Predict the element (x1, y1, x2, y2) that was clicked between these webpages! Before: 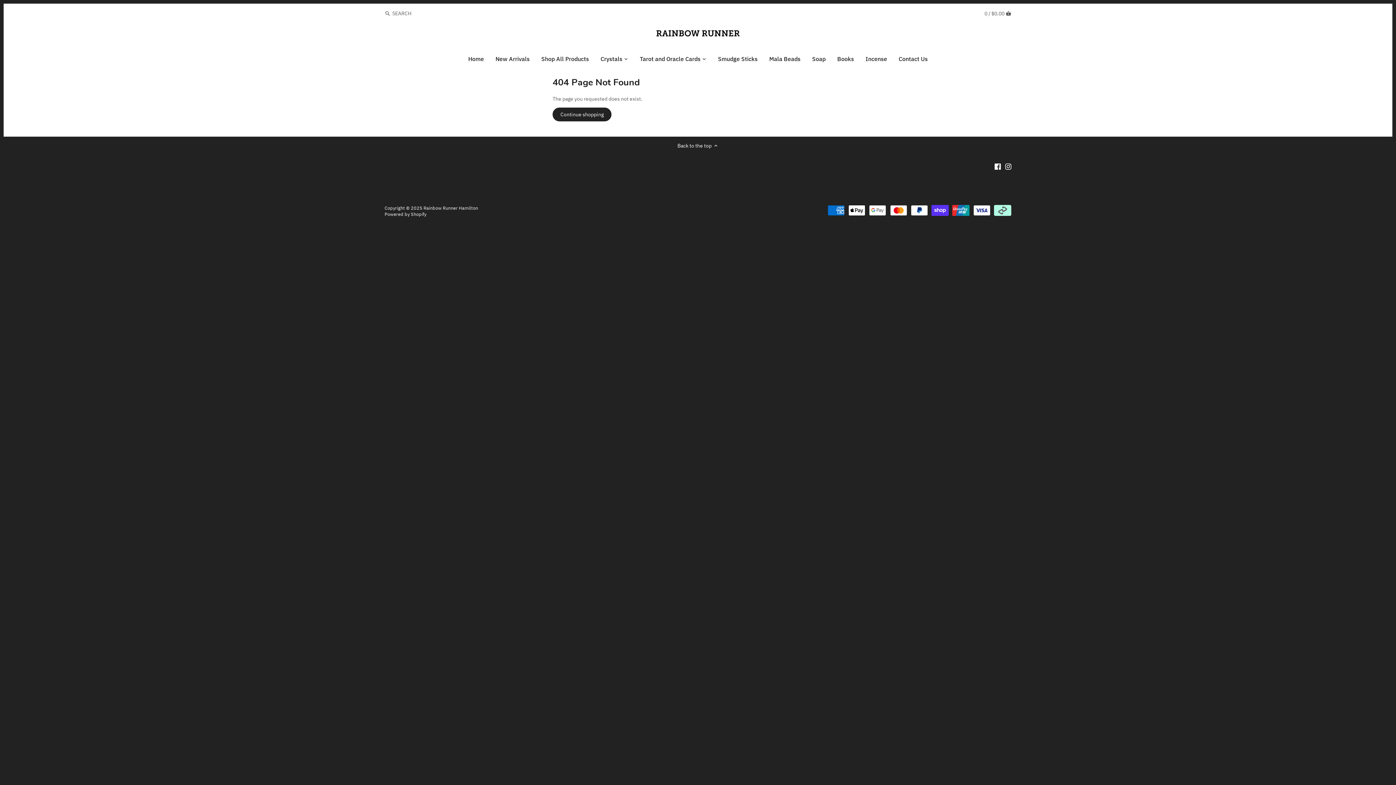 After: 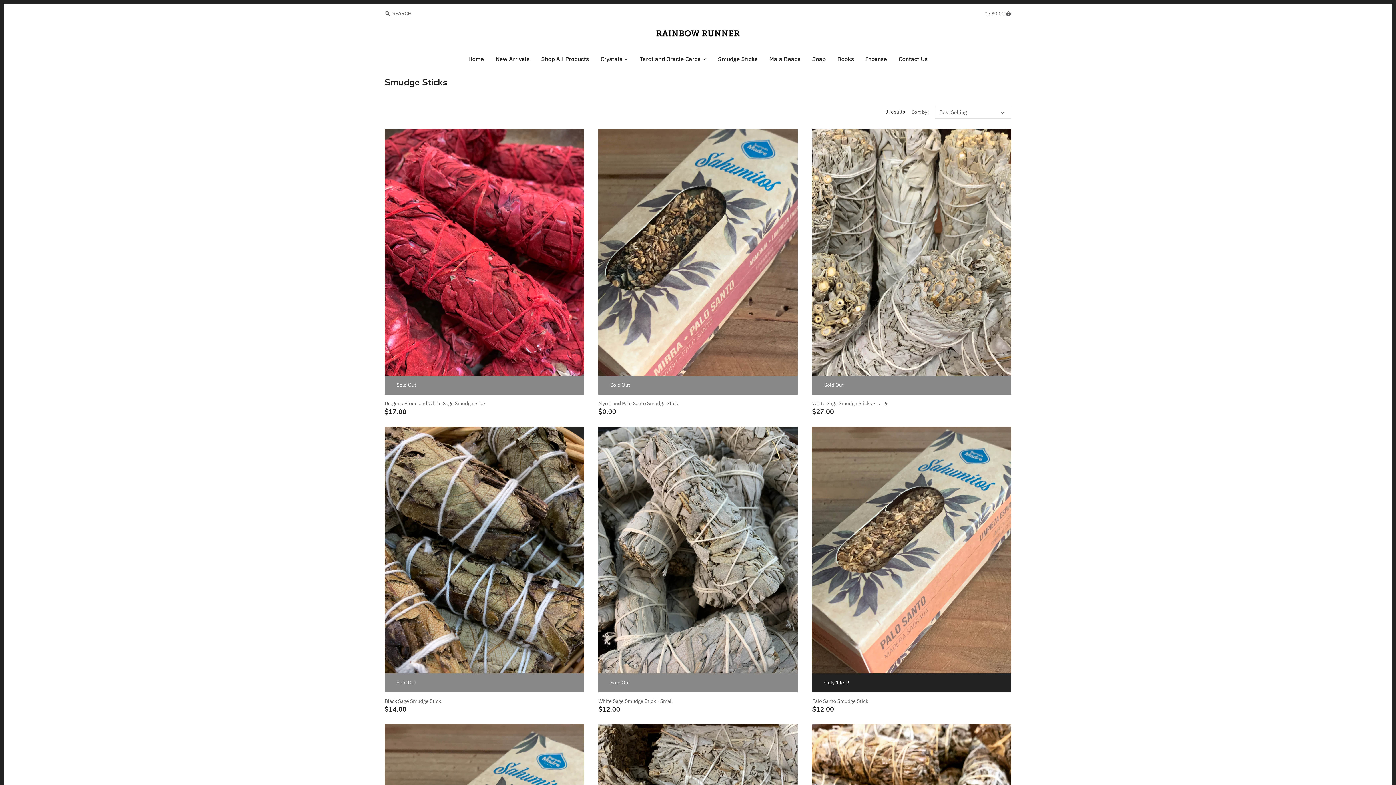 Action: label: Smudge Sticks bbox: (712, 52, 763, 67)